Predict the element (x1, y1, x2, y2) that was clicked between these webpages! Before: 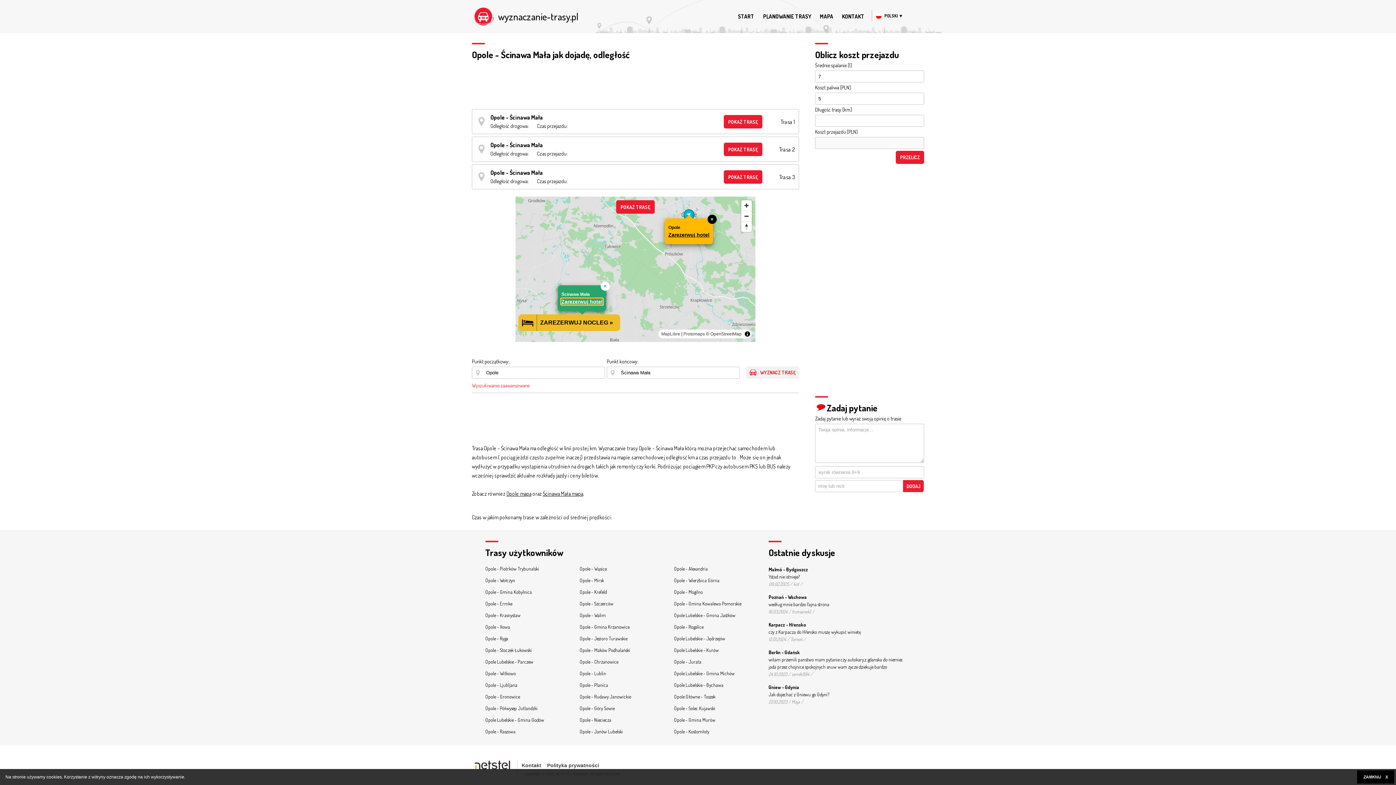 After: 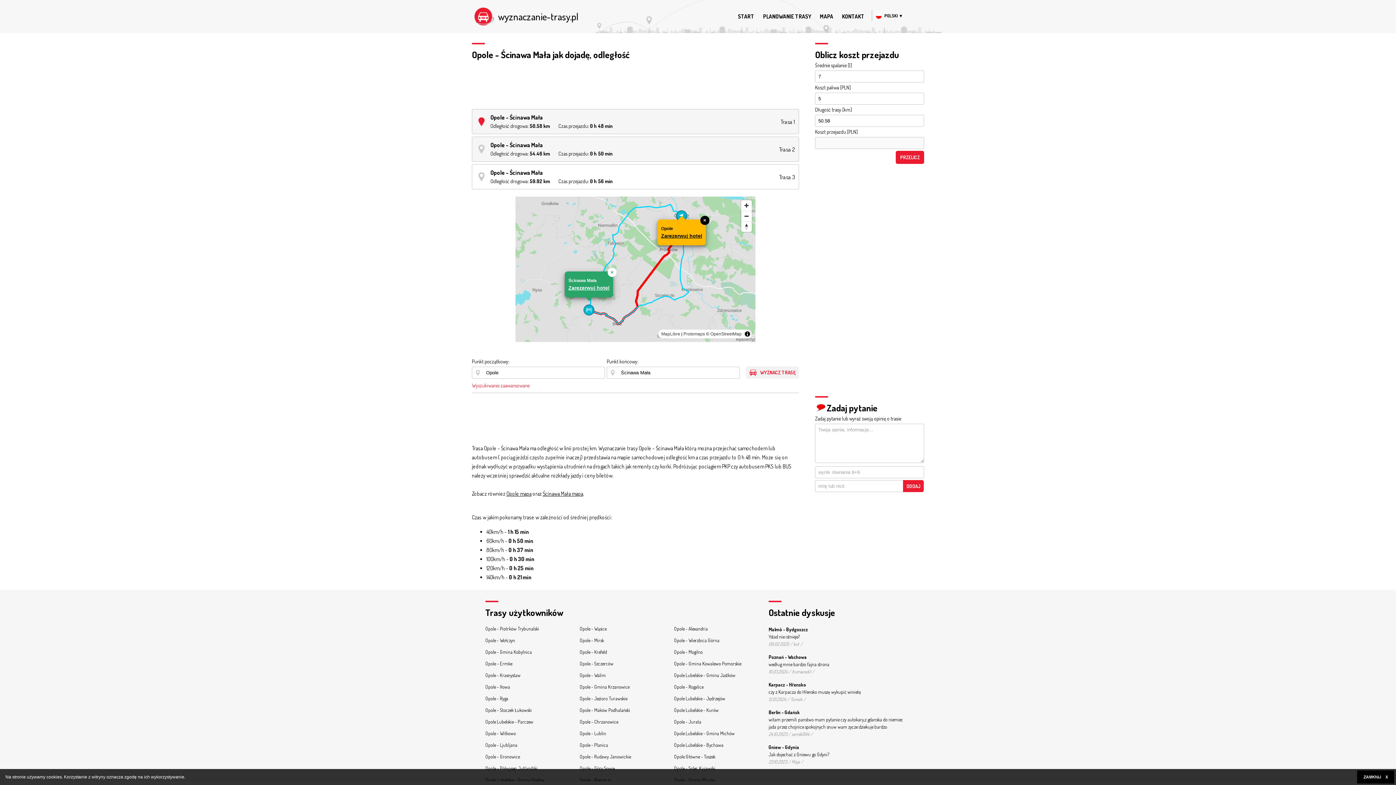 Action: bbox: (724, 142, 762, 156) label: POKAŻ TRASĘ